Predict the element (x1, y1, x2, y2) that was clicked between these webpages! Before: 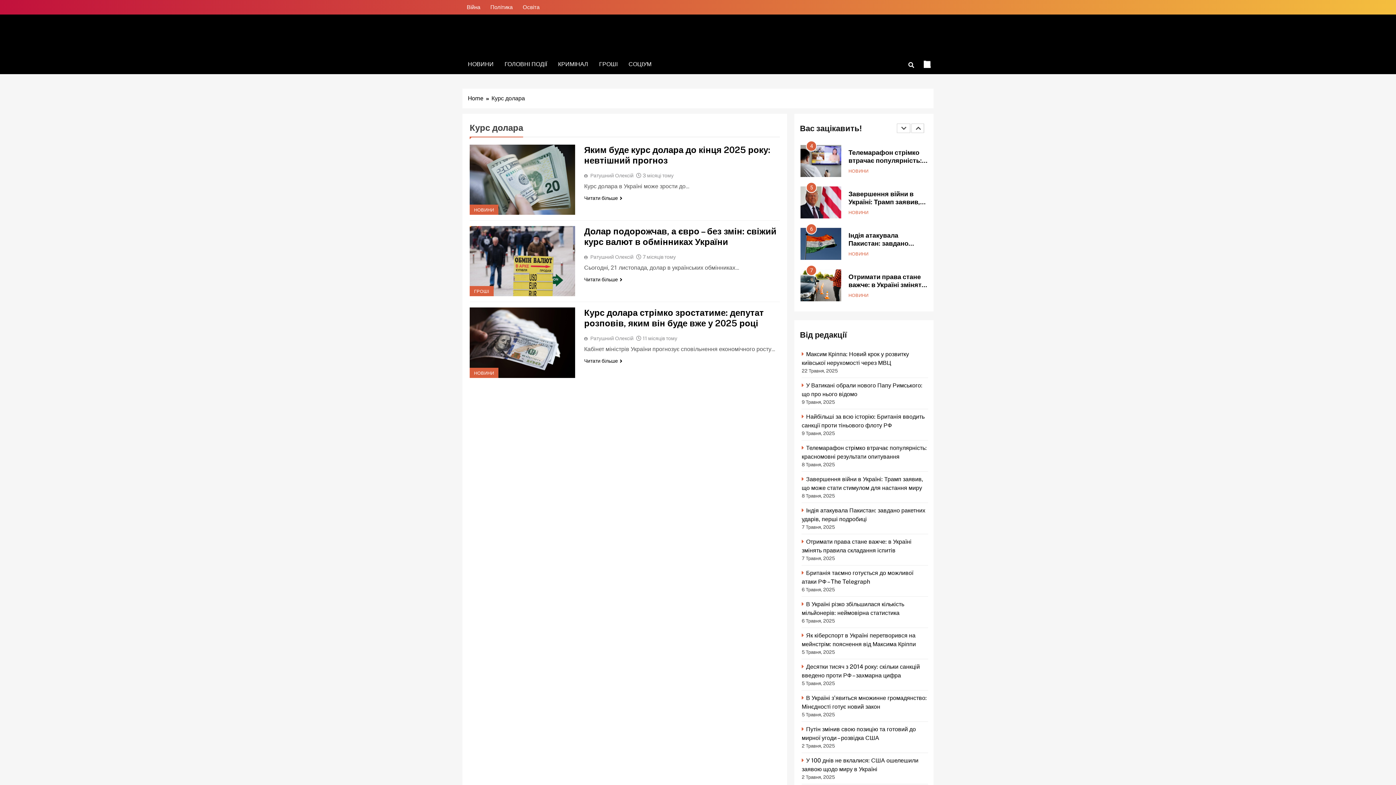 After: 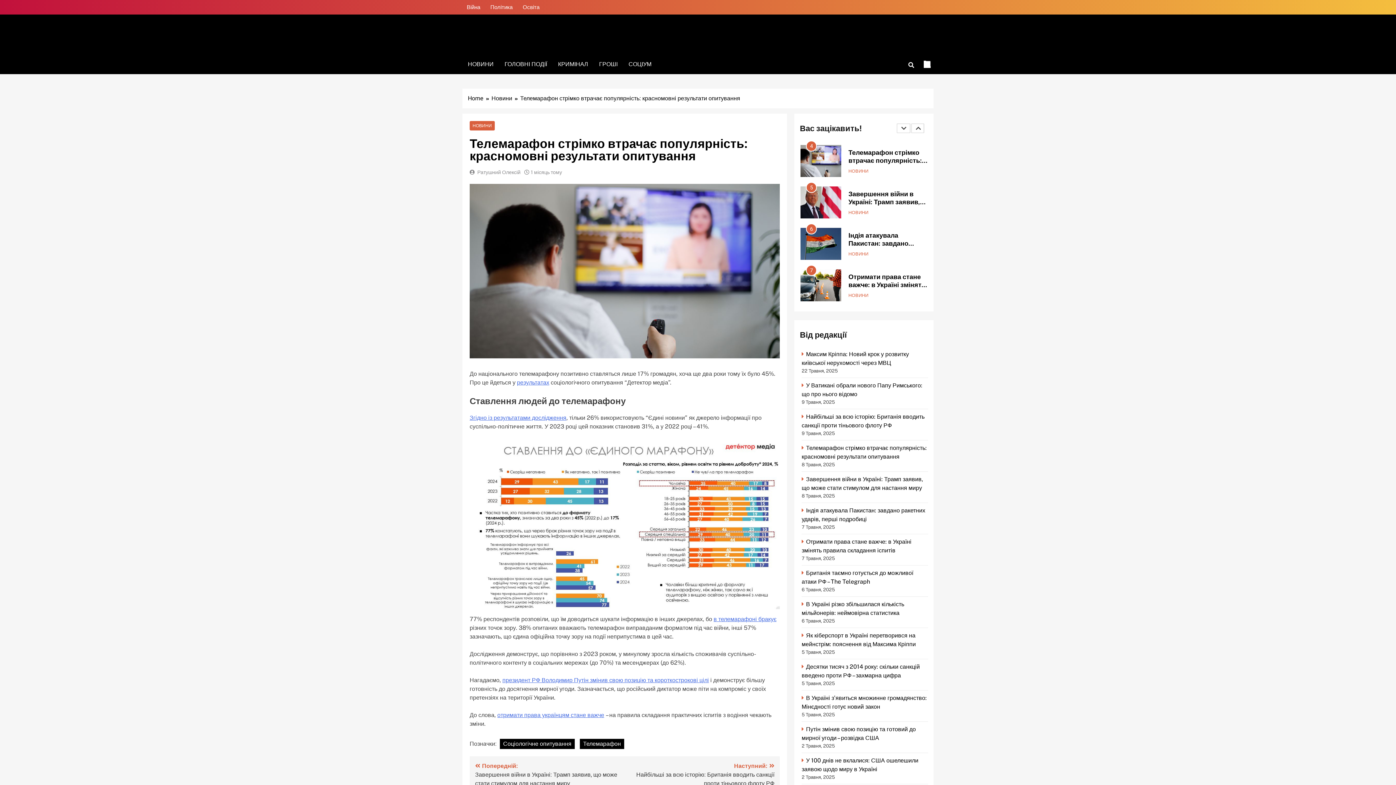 Action: bbox: (800, 269, 841, 301)